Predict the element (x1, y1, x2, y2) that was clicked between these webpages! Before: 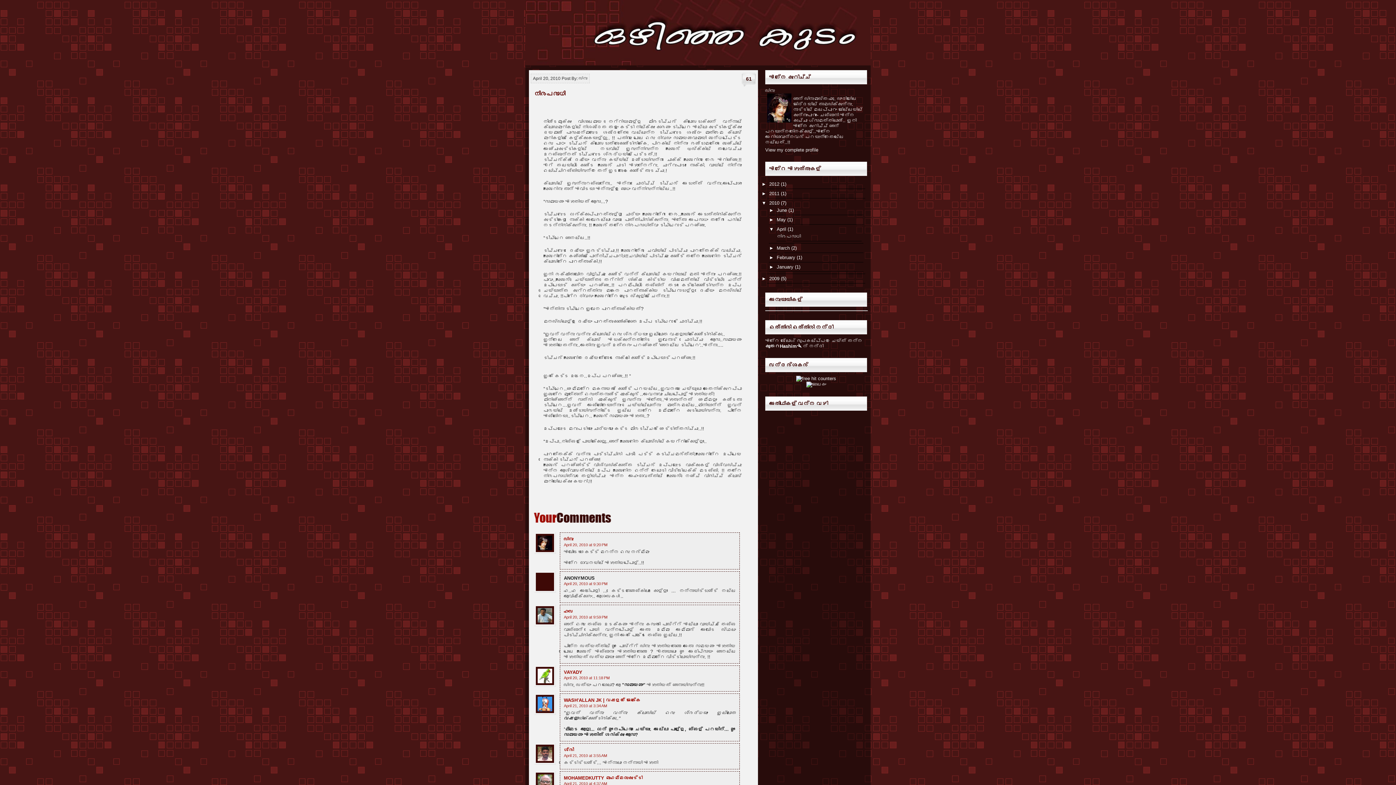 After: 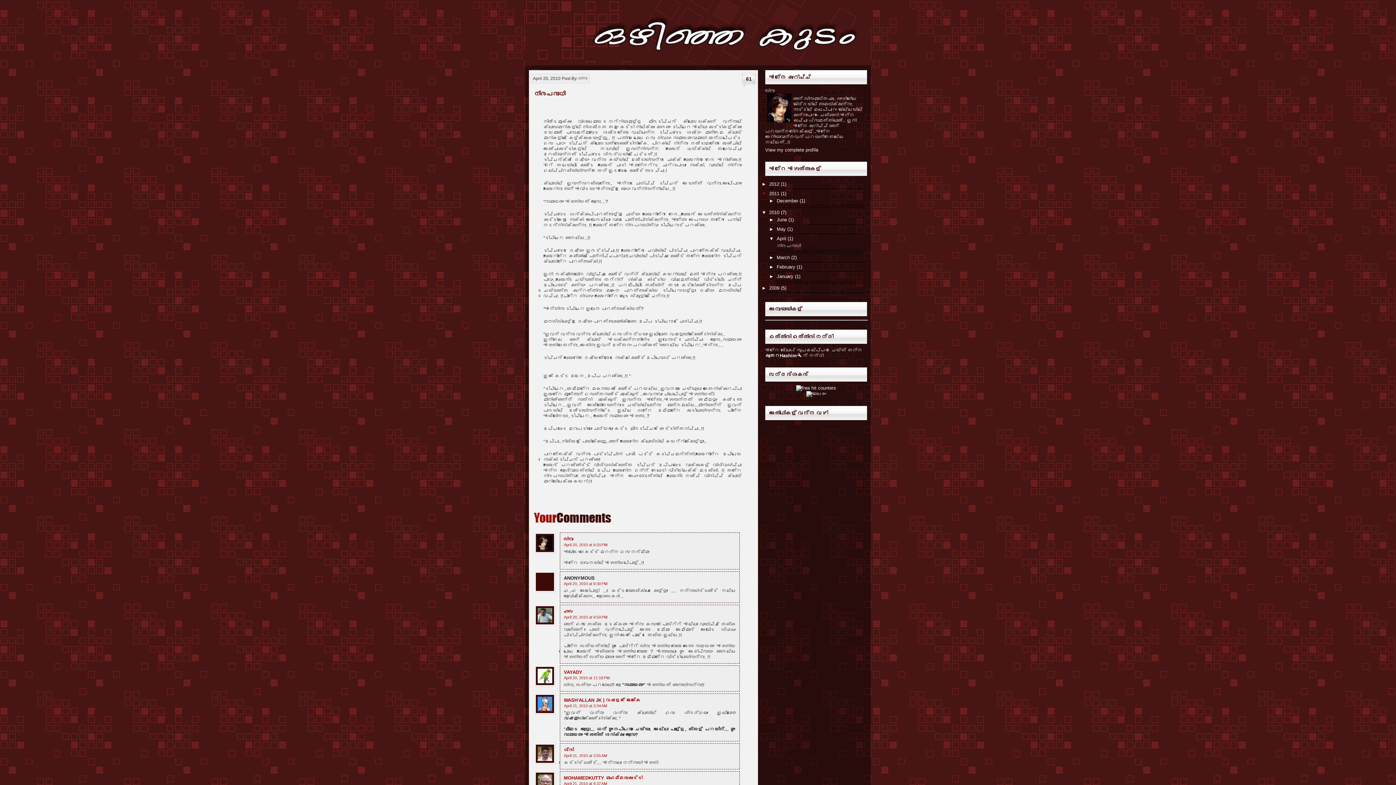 Action: bbox: (761, 190, 769, 196) label: ►  